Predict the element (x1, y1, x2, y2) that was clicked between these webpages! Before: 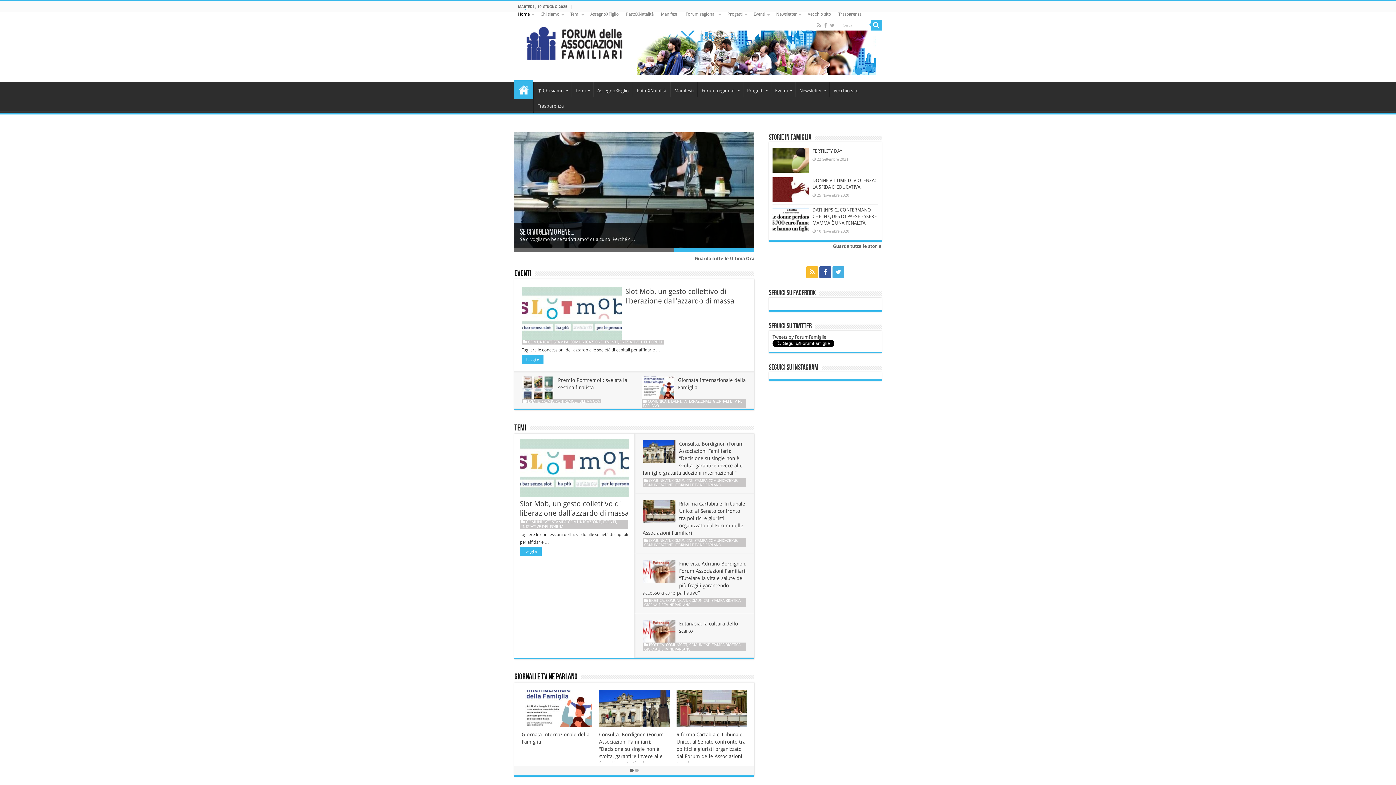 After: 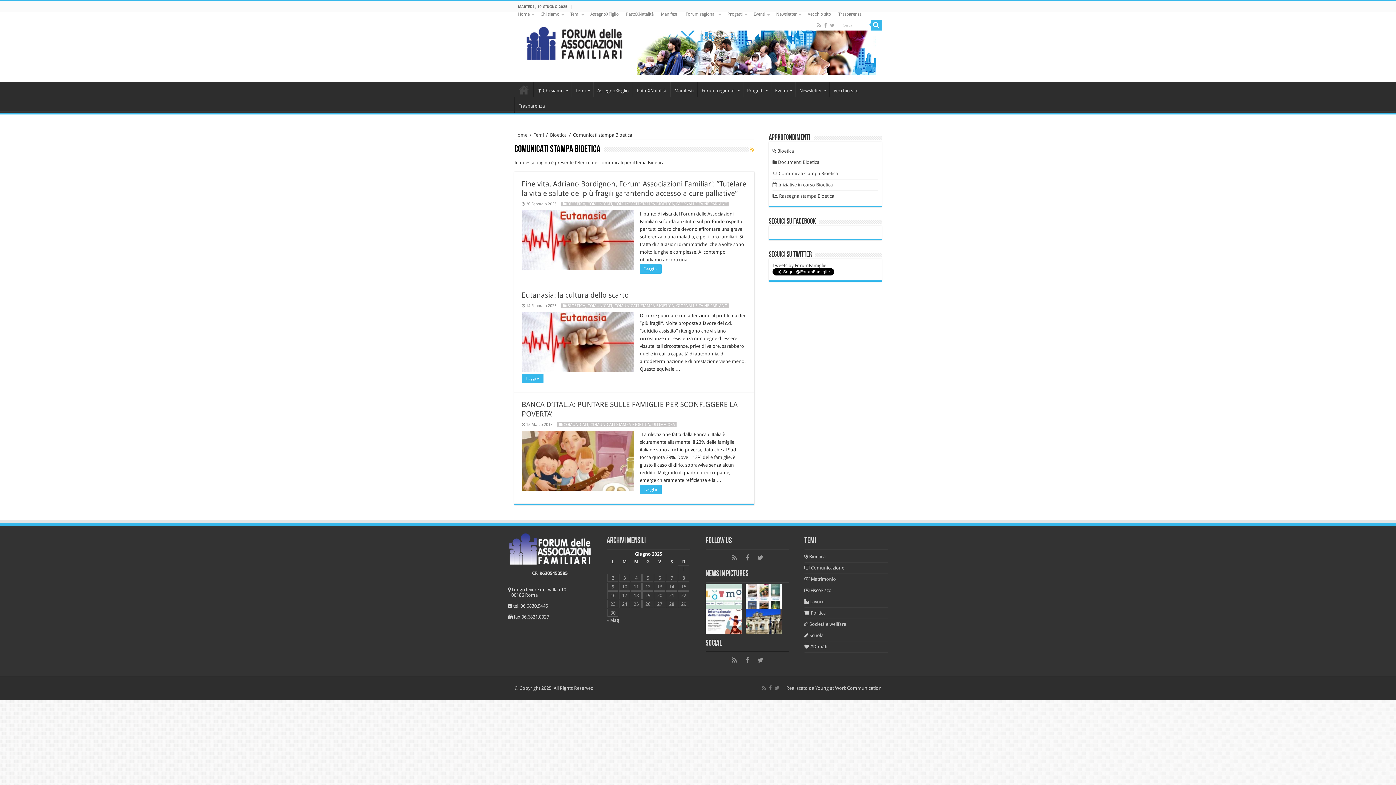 Action: label: COMUNICATI STAMPA BIOETICA bbox: (689, 642, 740, 647)